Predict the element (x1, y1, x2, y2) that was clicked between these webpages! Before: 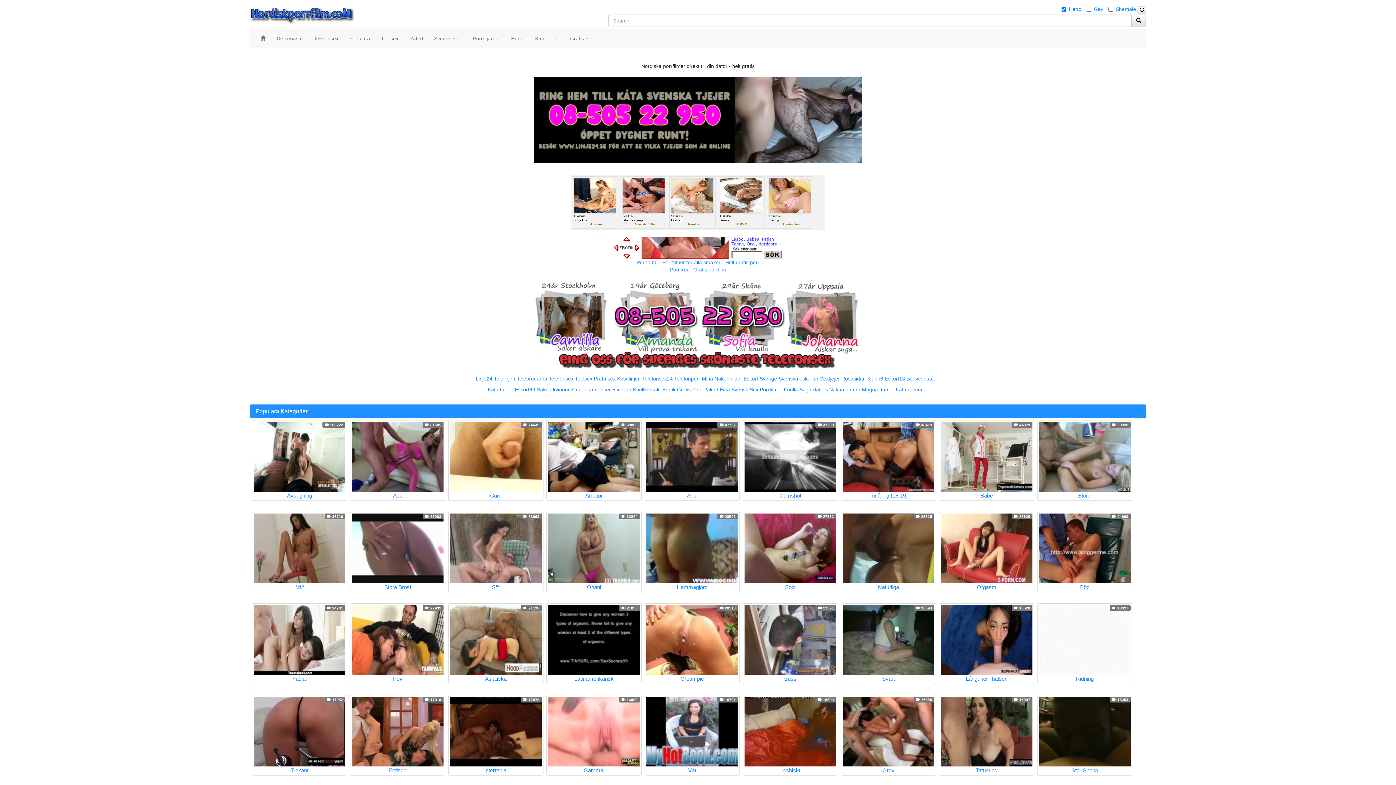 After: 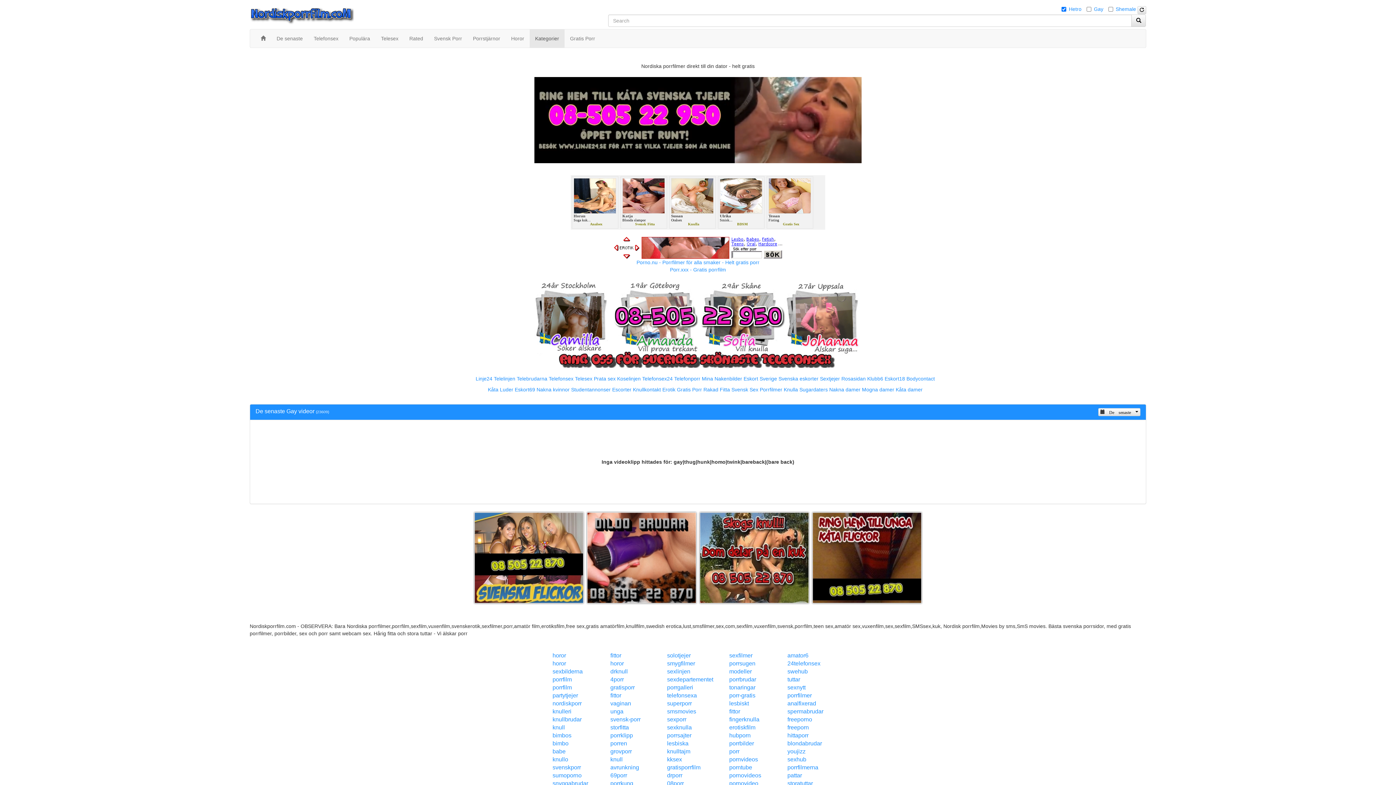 Action: label: Bög
 24609 bbox: (1037, 512, 1132, 592)